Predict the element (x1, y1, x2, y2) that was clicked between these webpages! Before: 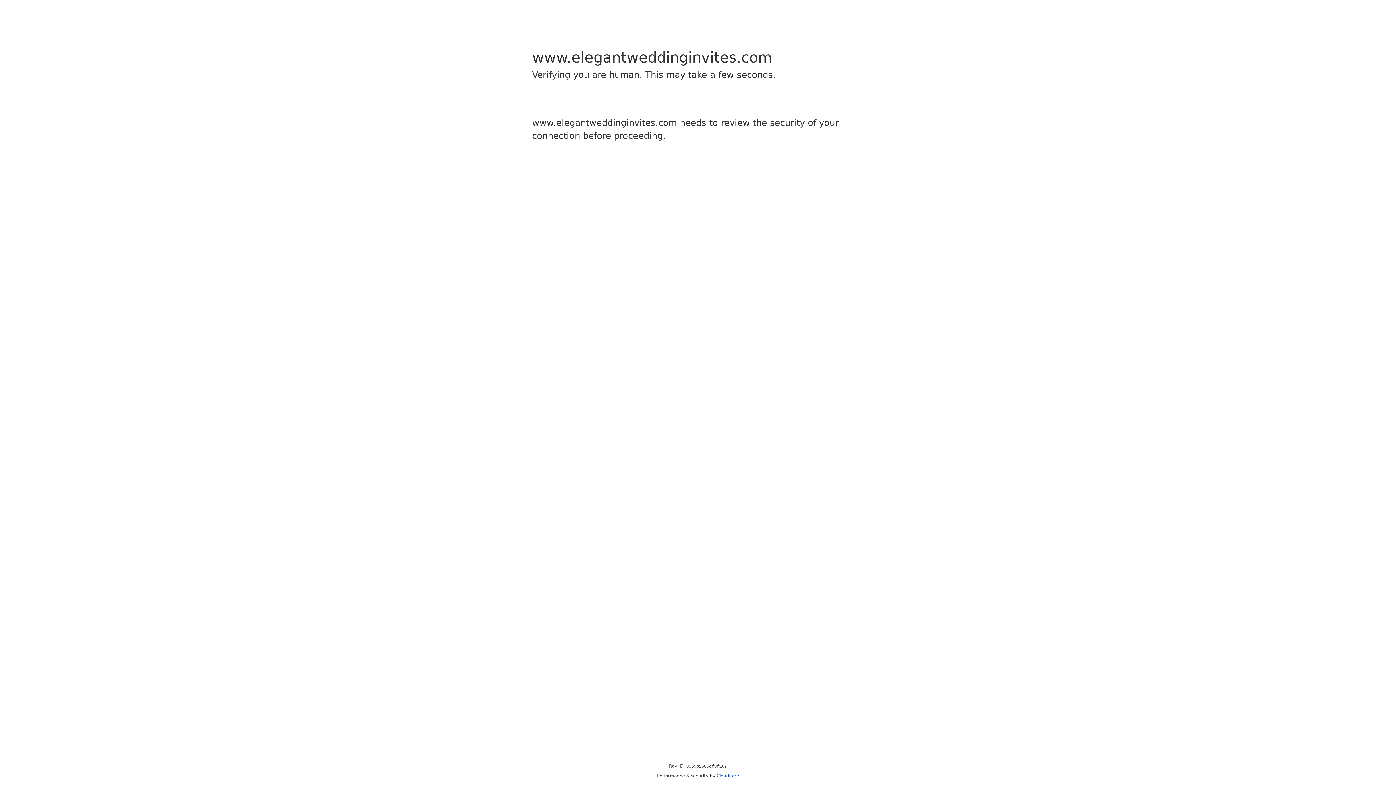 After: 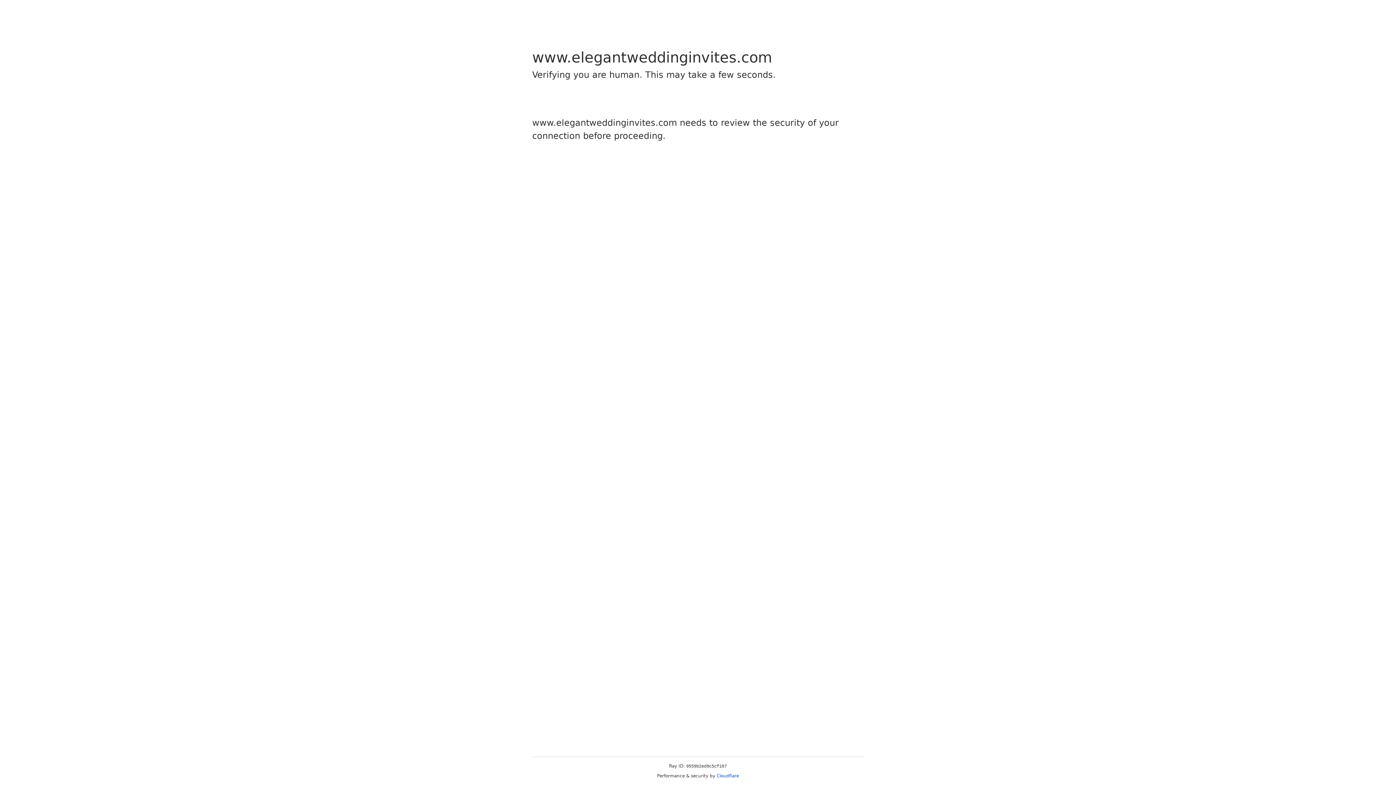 Action: bbox: (716, 773, 739, 778) label: Cloudflare